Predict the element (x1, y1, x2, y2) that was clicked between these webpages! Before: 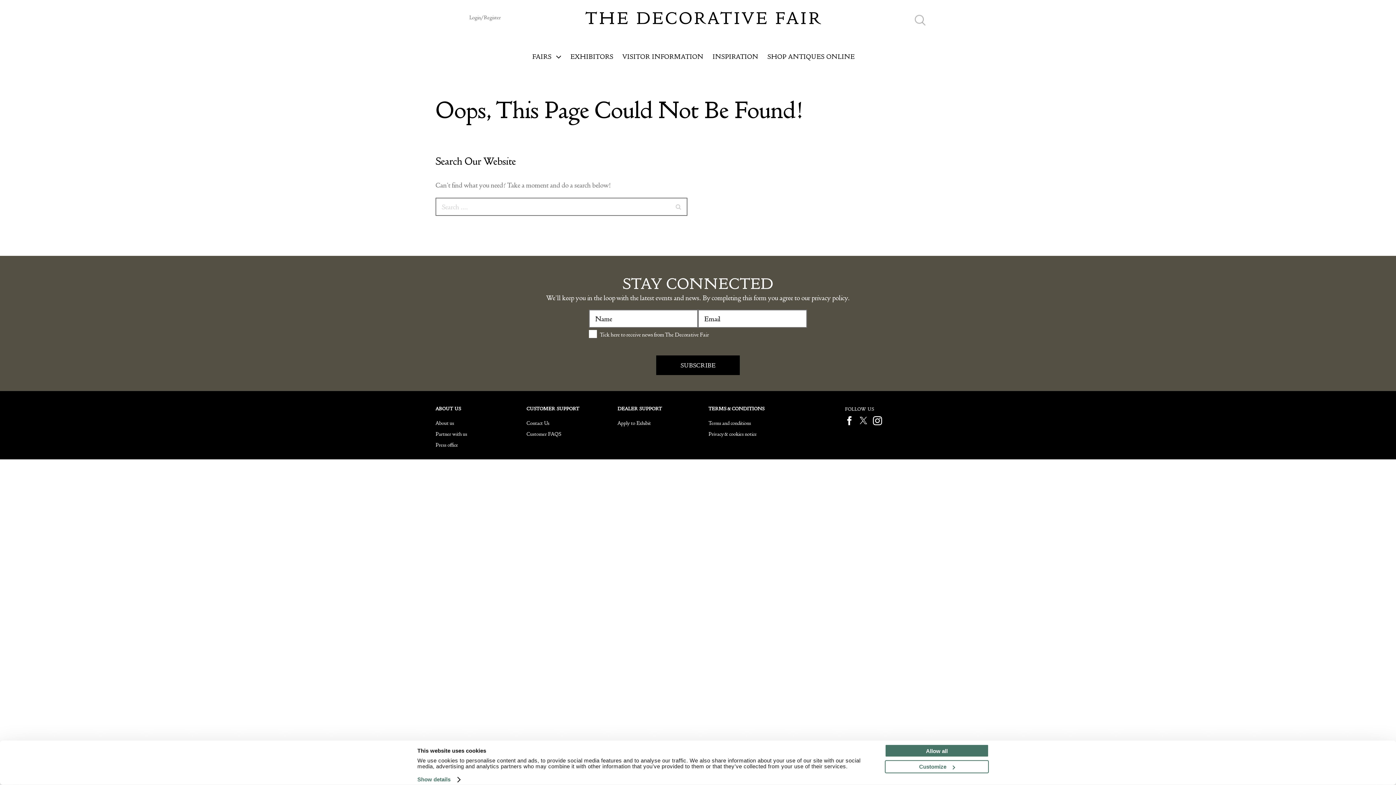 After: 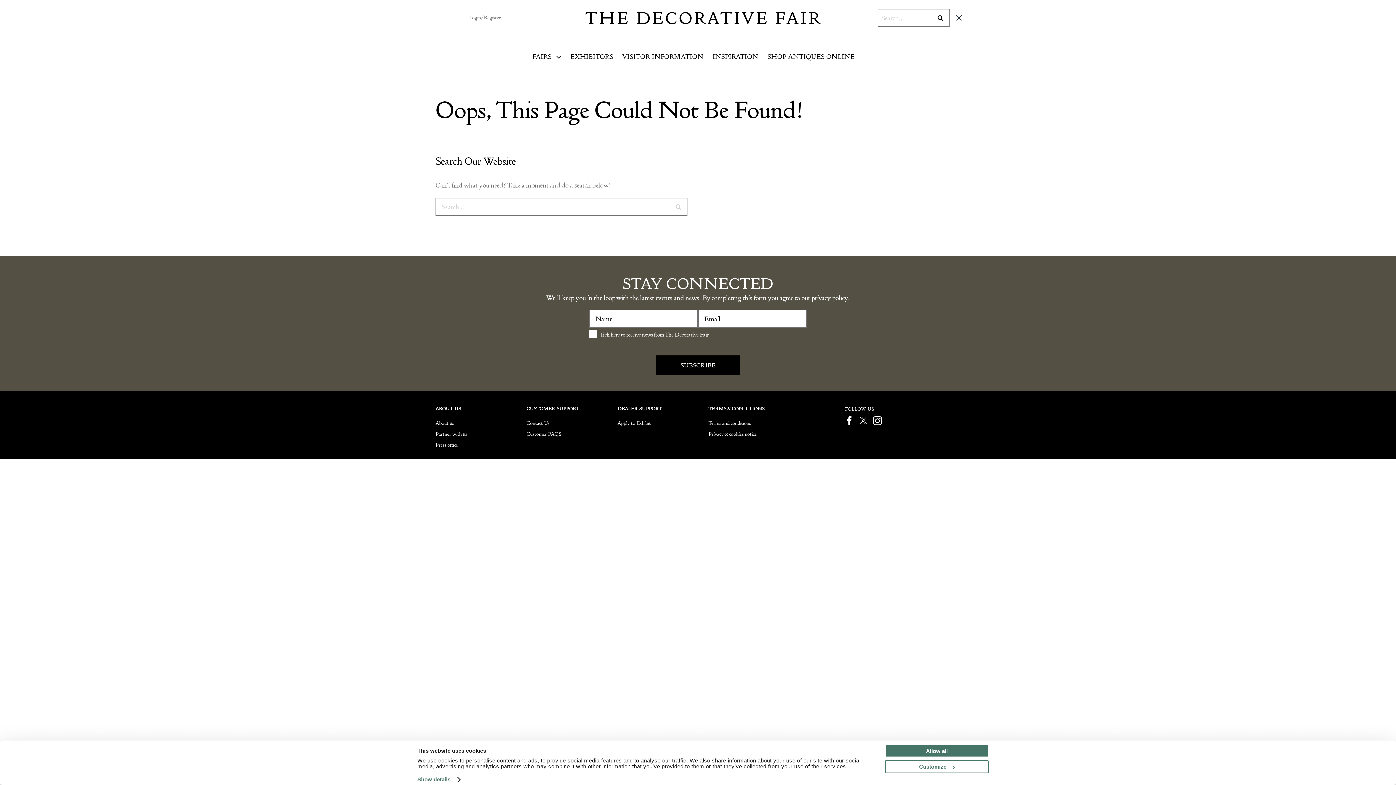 Action: bbox: (877, 13, 962, 26) label: Search